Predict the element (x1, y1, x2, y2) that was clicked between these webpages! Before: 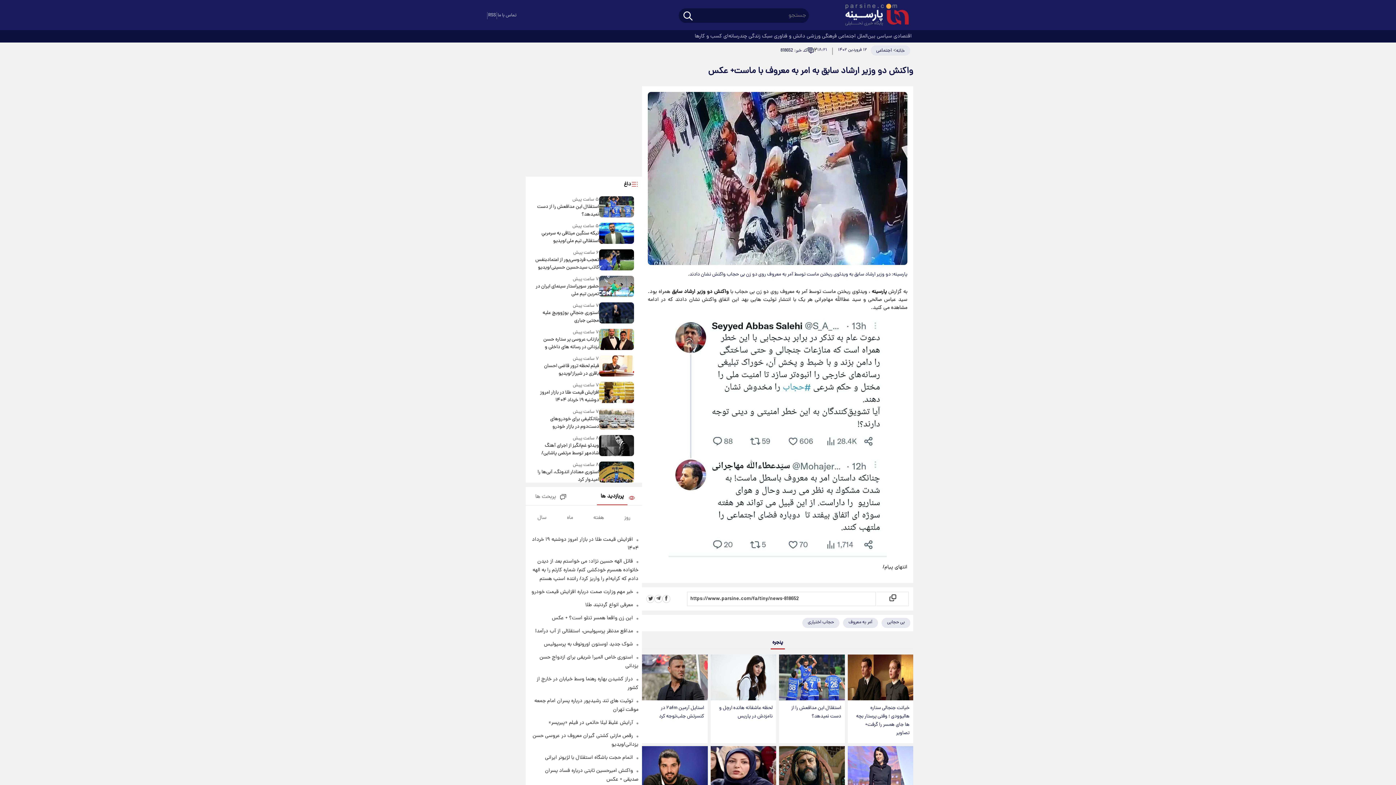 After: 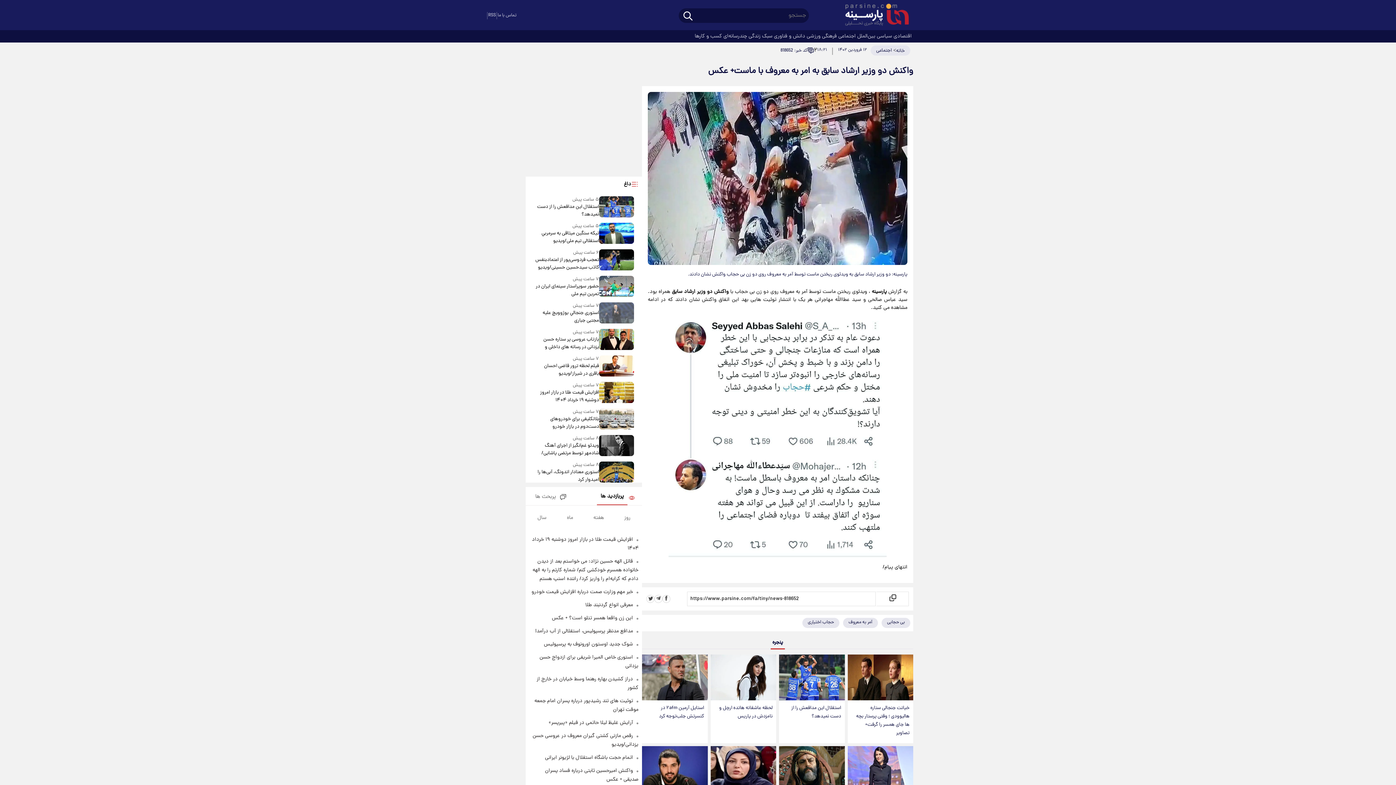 Action: bbox: (599, 302, 634, 324)